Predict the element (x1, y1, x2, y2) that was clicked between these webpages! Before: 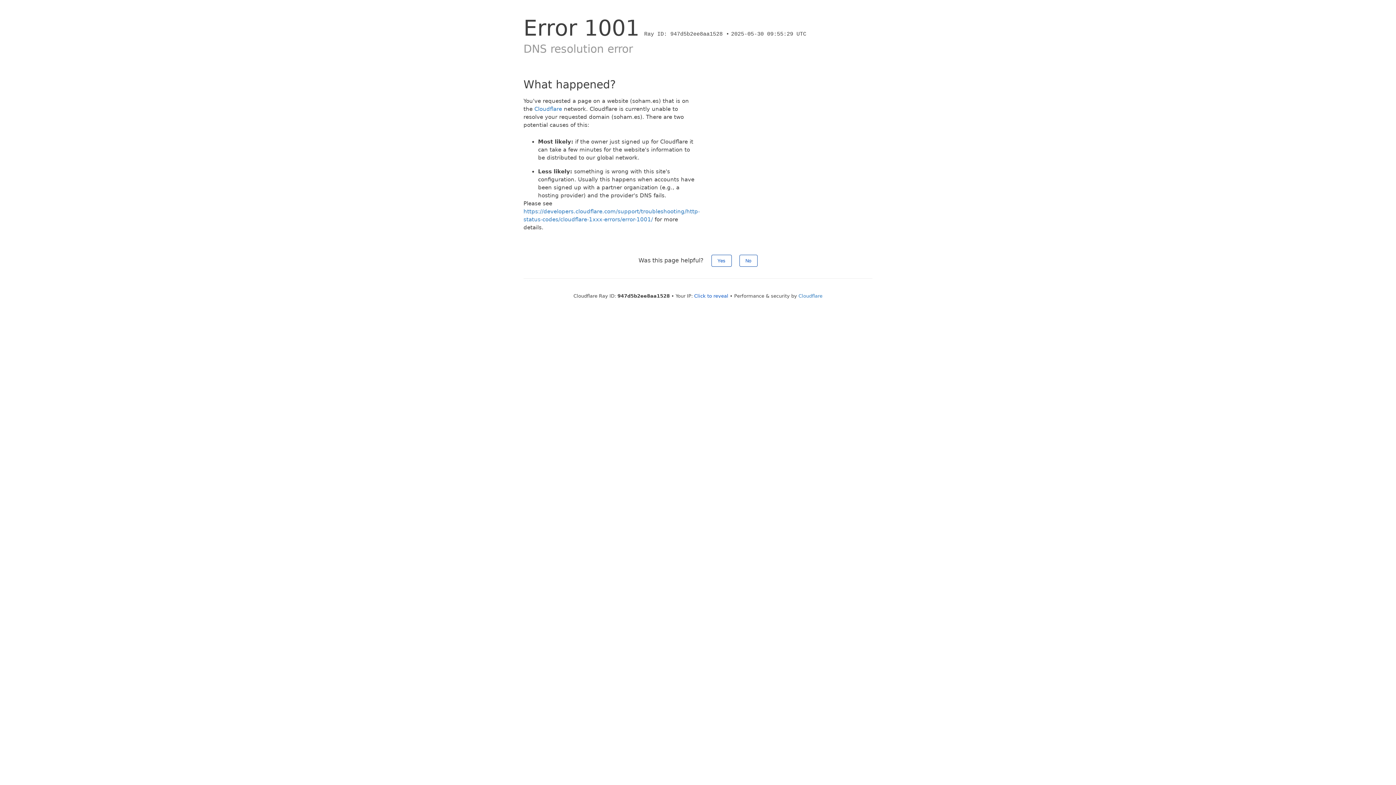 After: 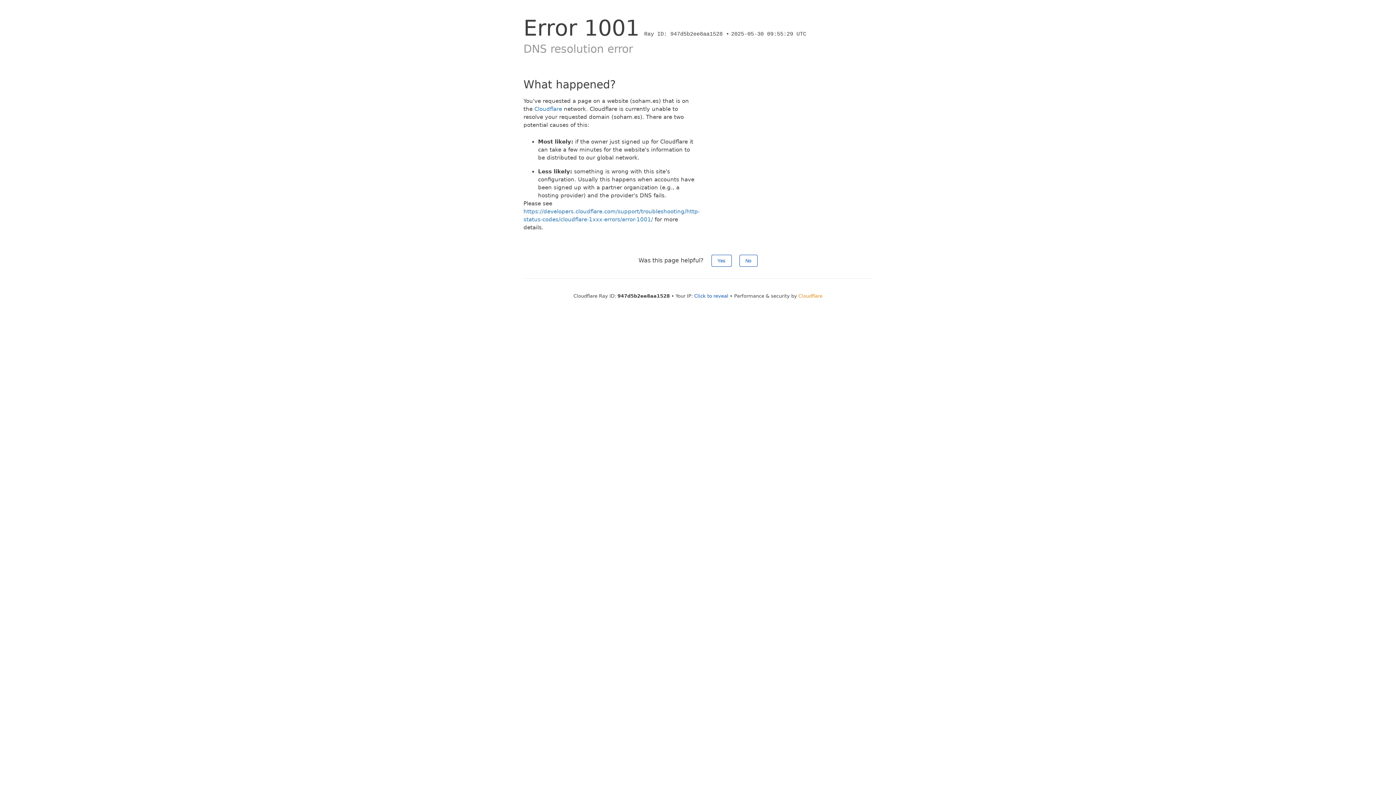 Action: bbox: (798, 293, 822, 298) label: Cloudflare